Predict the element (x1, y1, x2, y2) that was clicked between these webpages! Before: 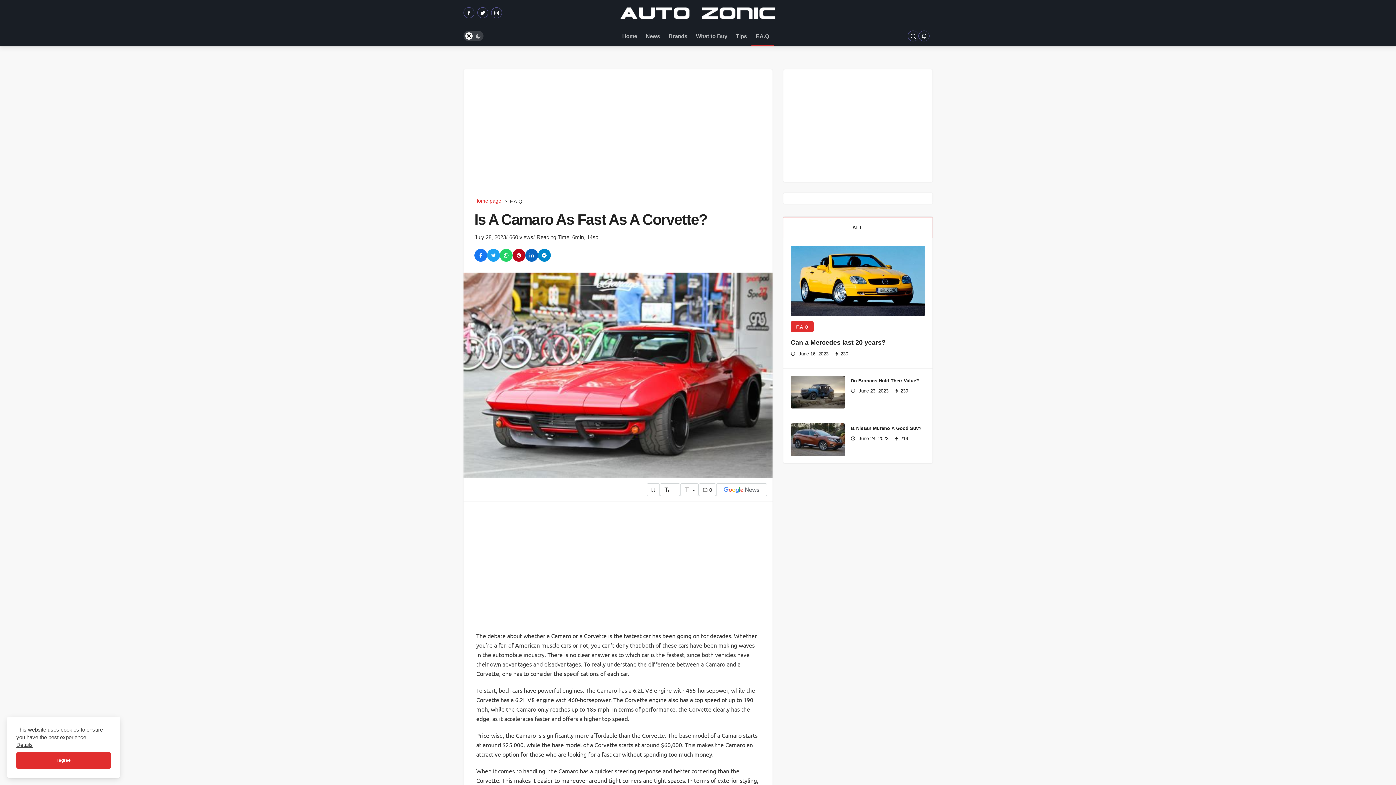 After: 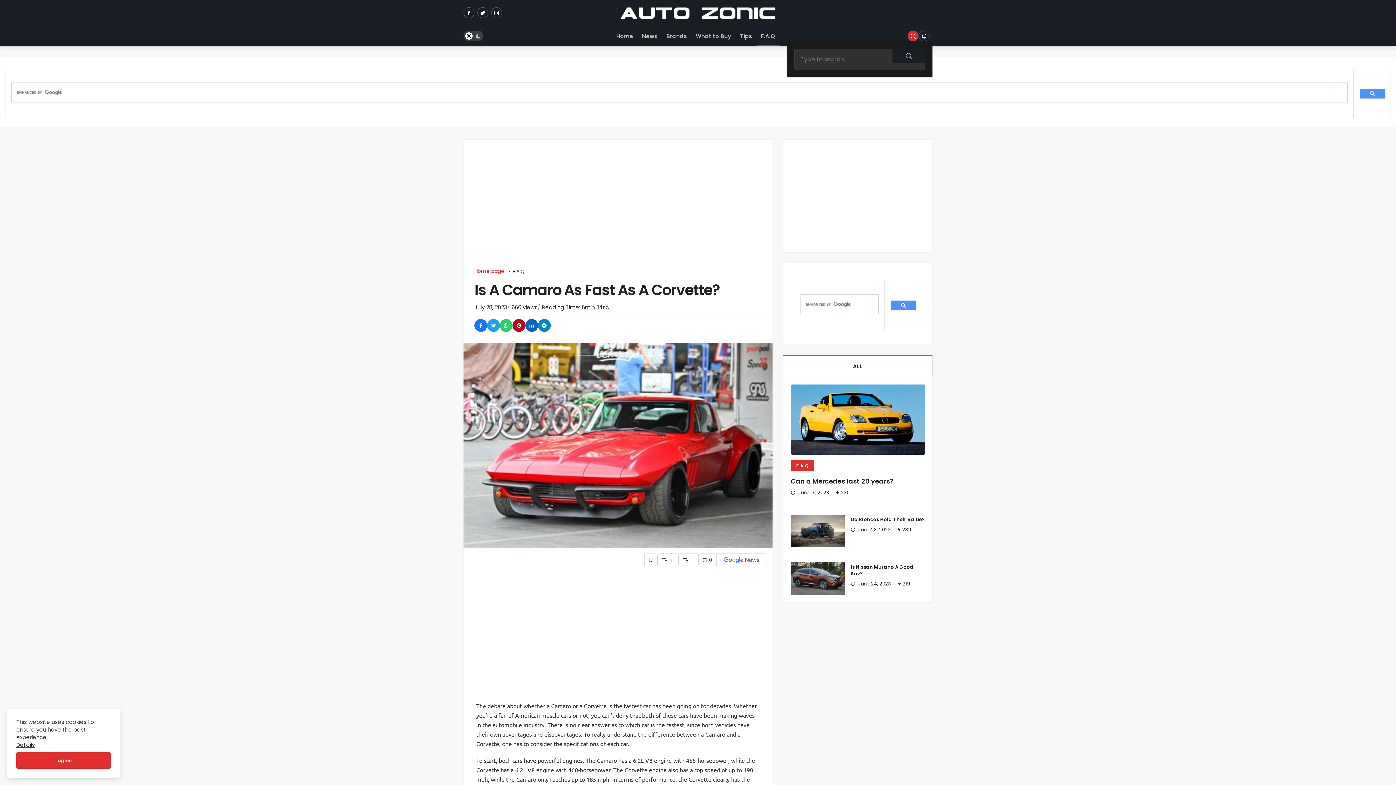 Action: bbox: (908, 30, 918, 41) label: Search